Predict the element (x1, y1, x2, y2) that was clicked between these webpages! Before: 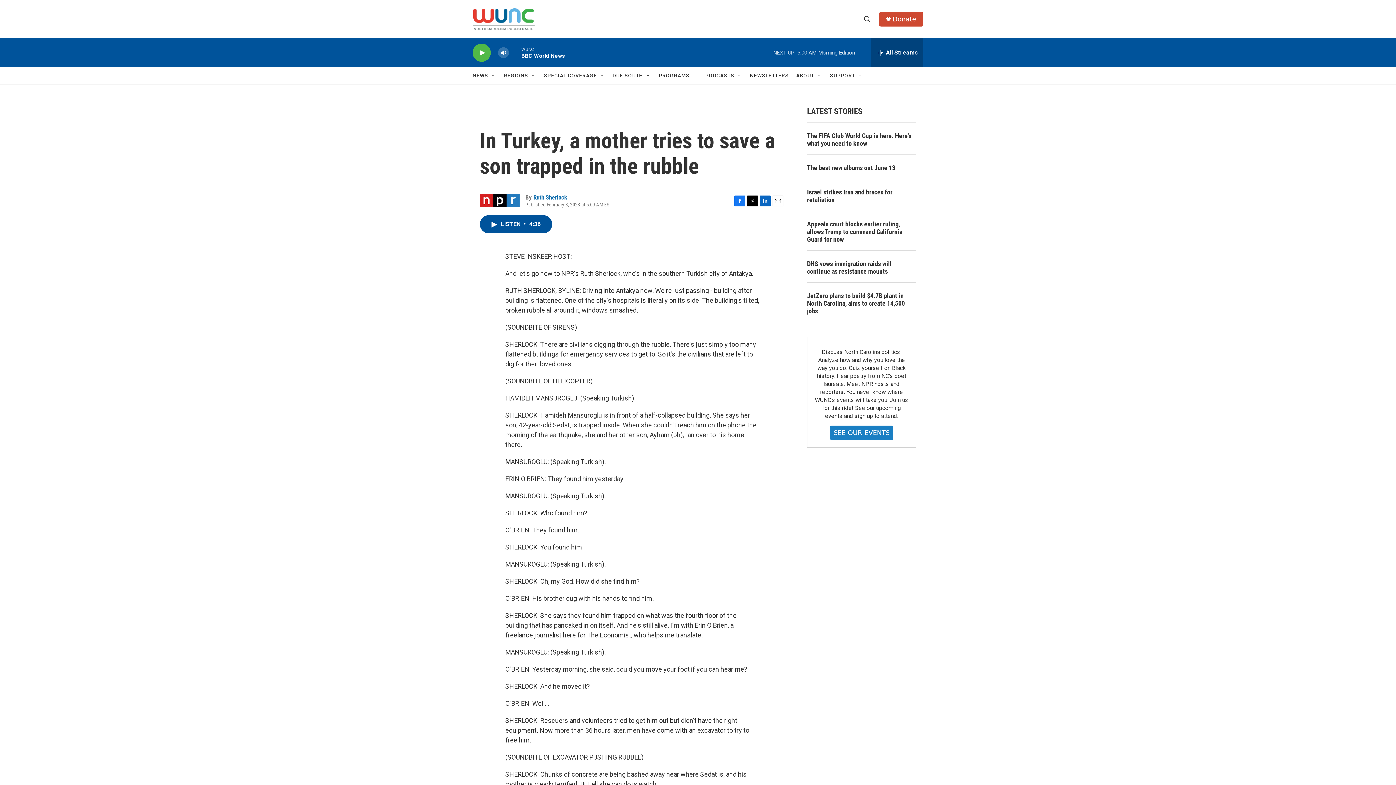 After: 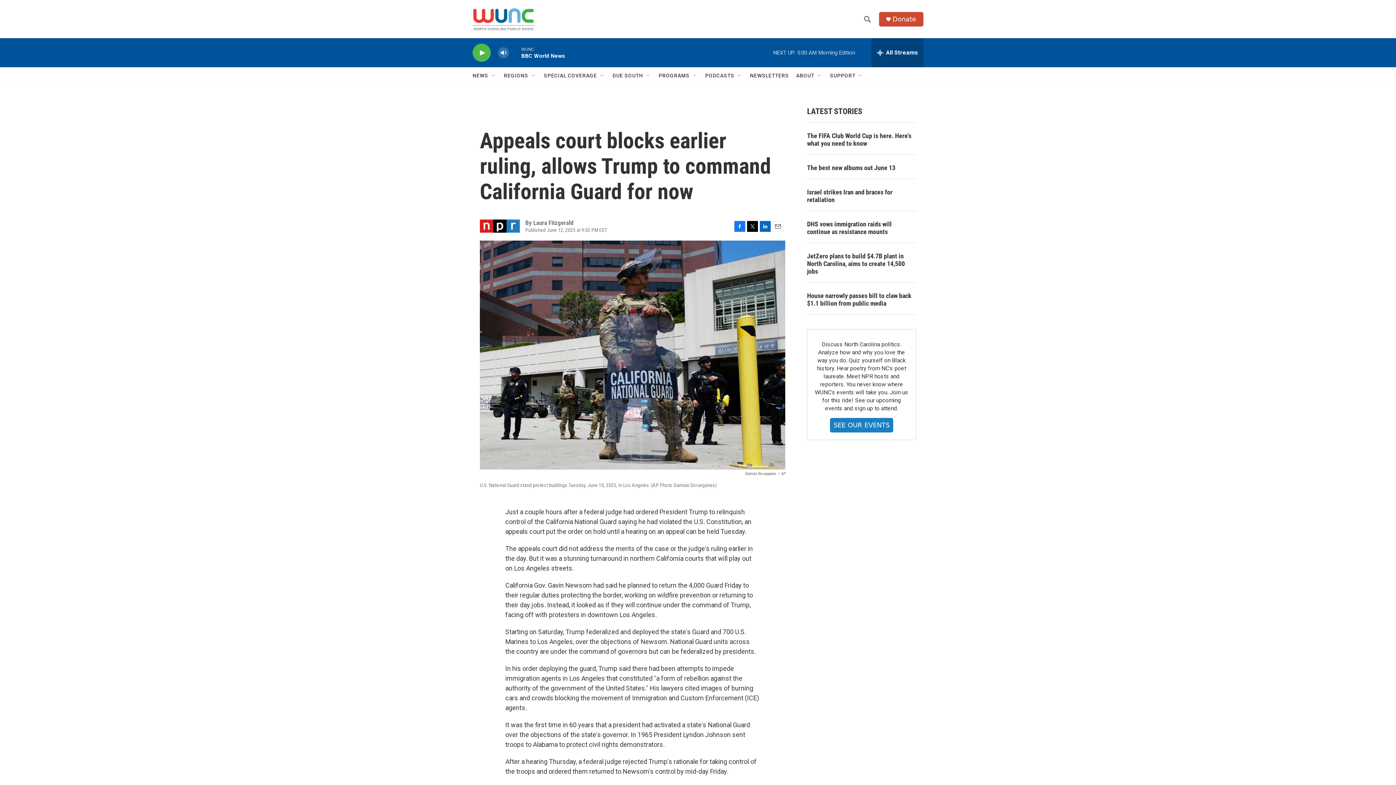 Action: label: Appeals court blocks earlier ruling, allows Trump to command California Guard for now bbox: (807, 220, 916, 243)